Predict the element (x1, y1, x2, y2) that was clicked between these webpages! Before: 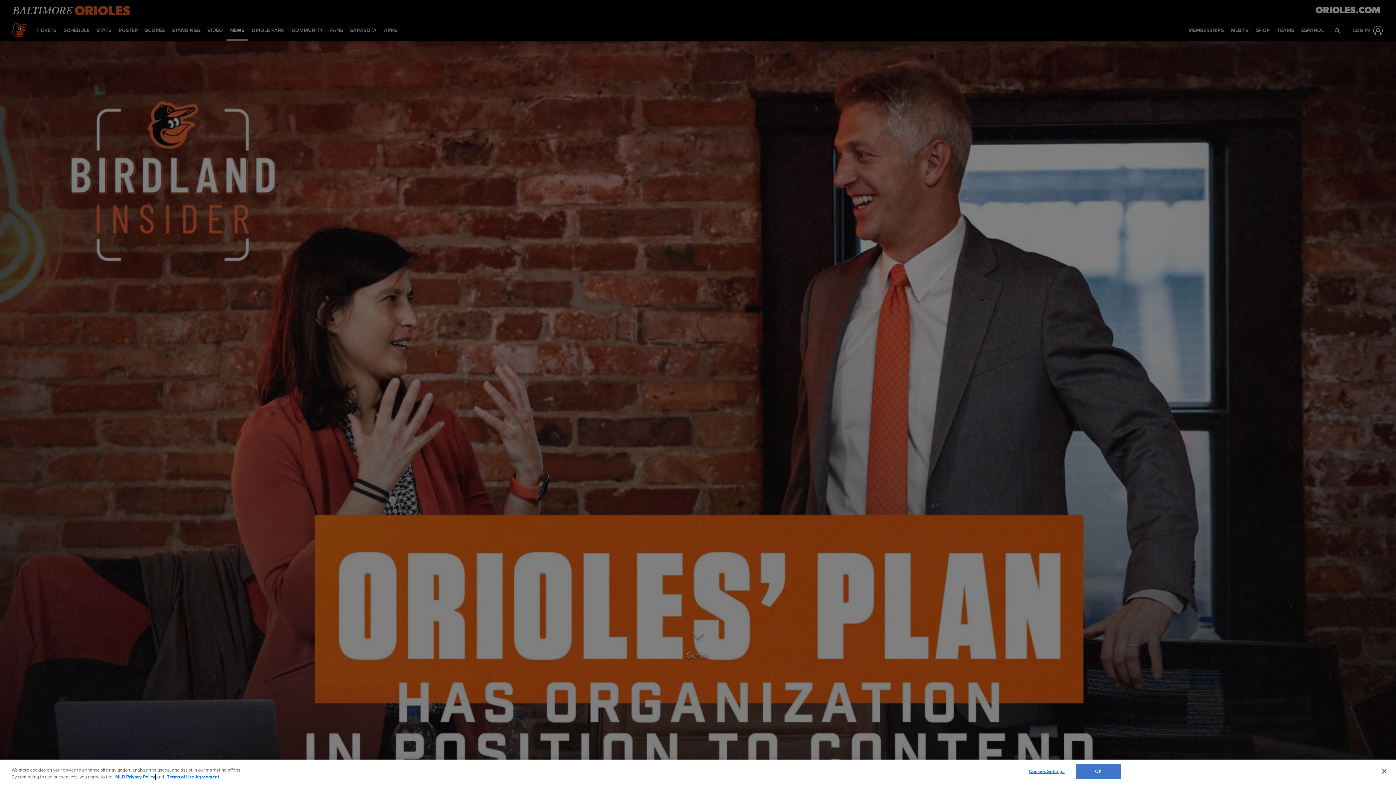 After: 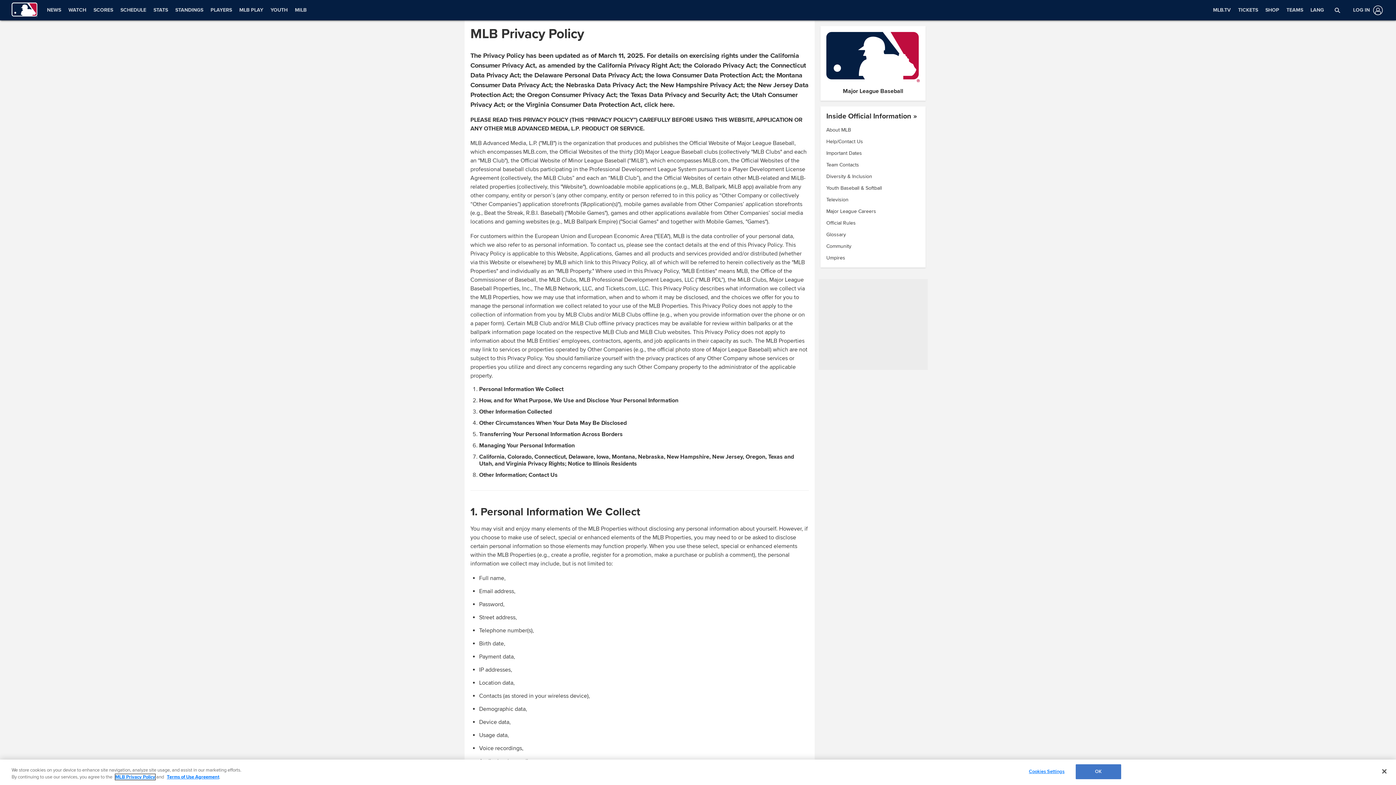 Action: bbox: (115, 774, 155, 780) label: MLB Privacy Policy